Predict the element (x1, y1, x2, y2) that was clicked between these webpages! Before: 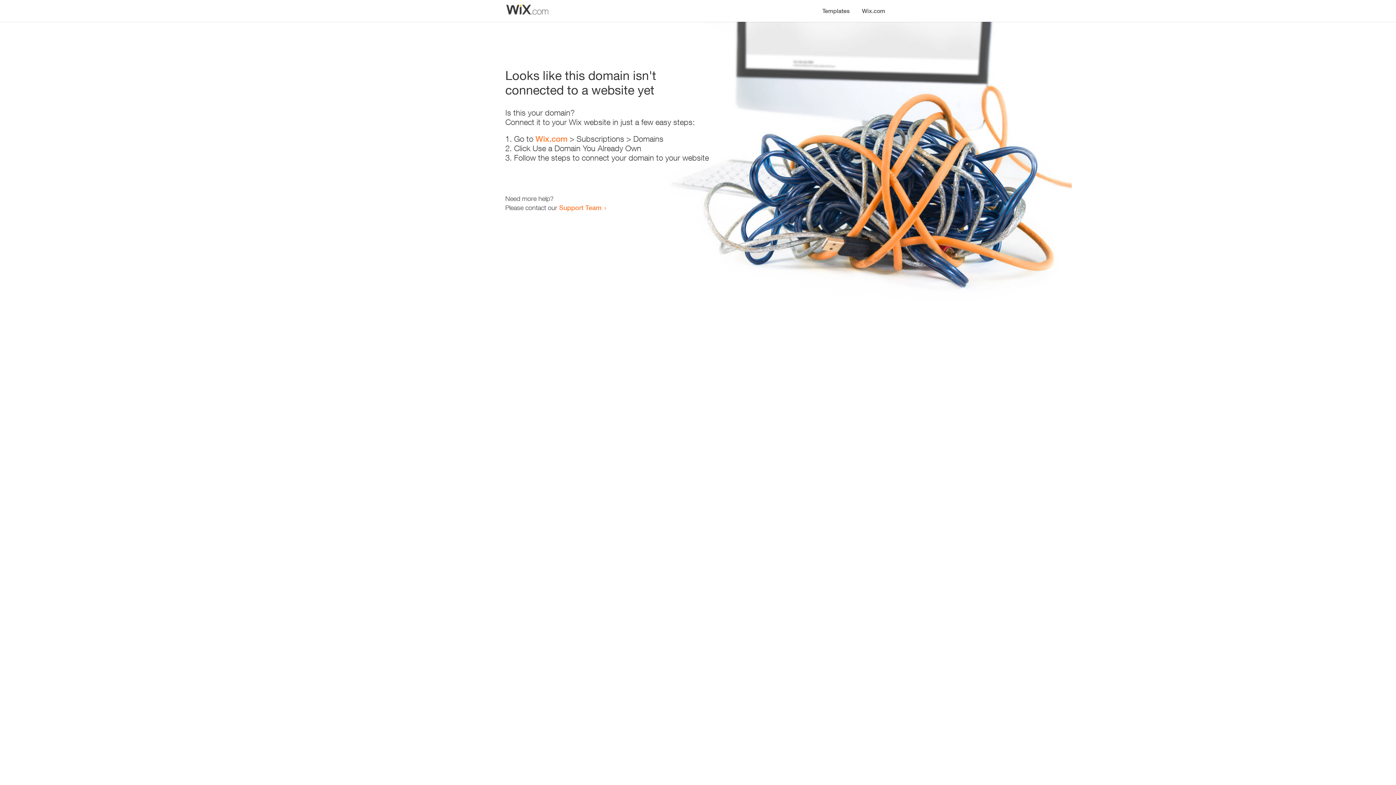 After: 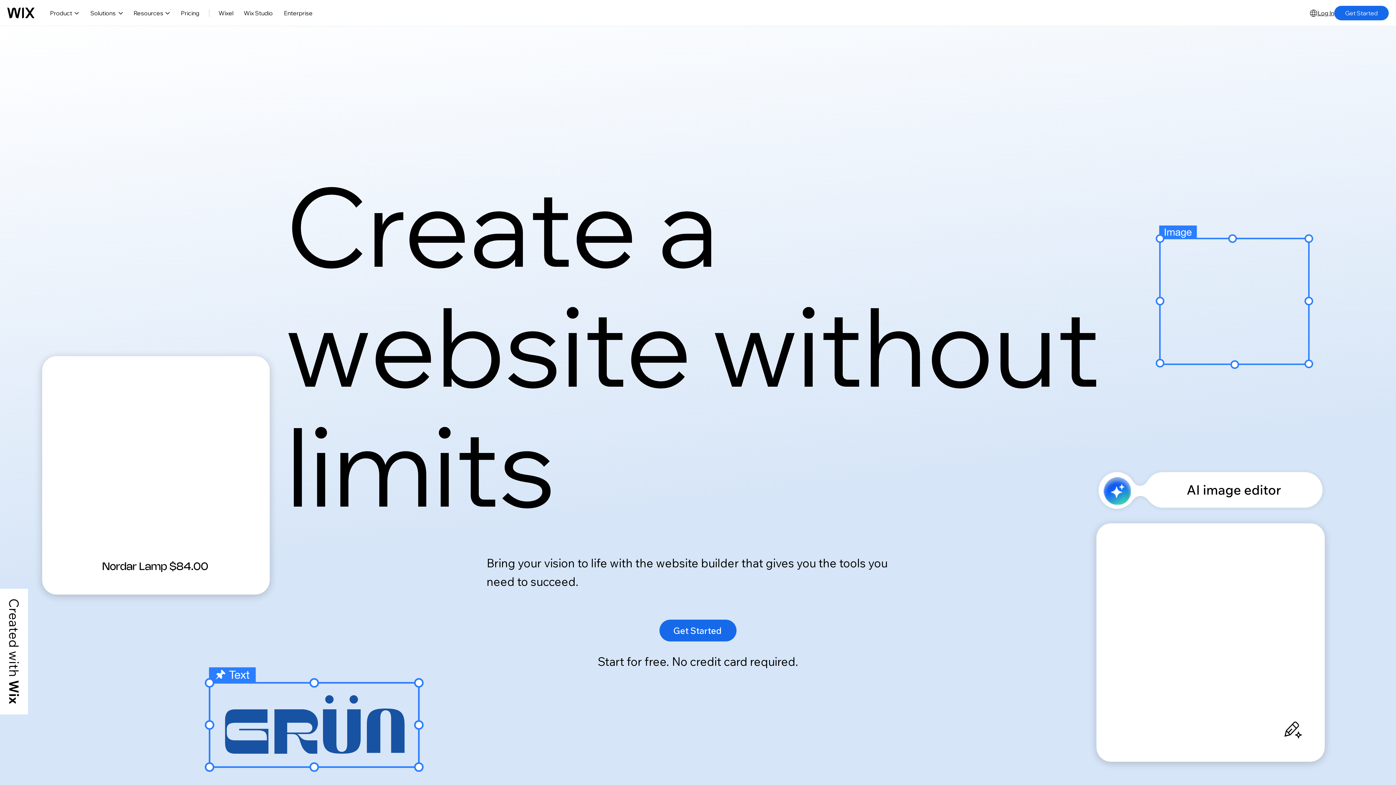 Action: bbox: (856, 0, 890, 14) label: Wix.com